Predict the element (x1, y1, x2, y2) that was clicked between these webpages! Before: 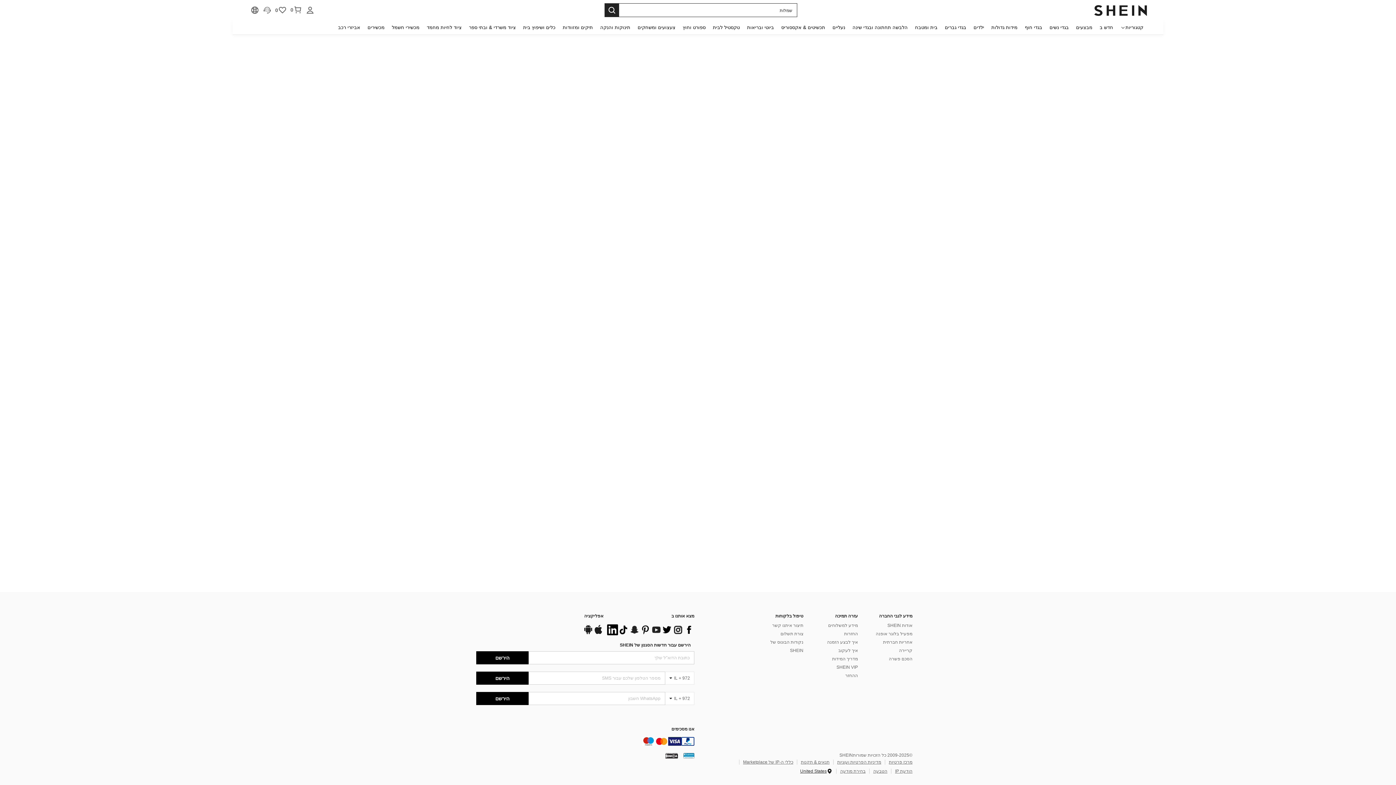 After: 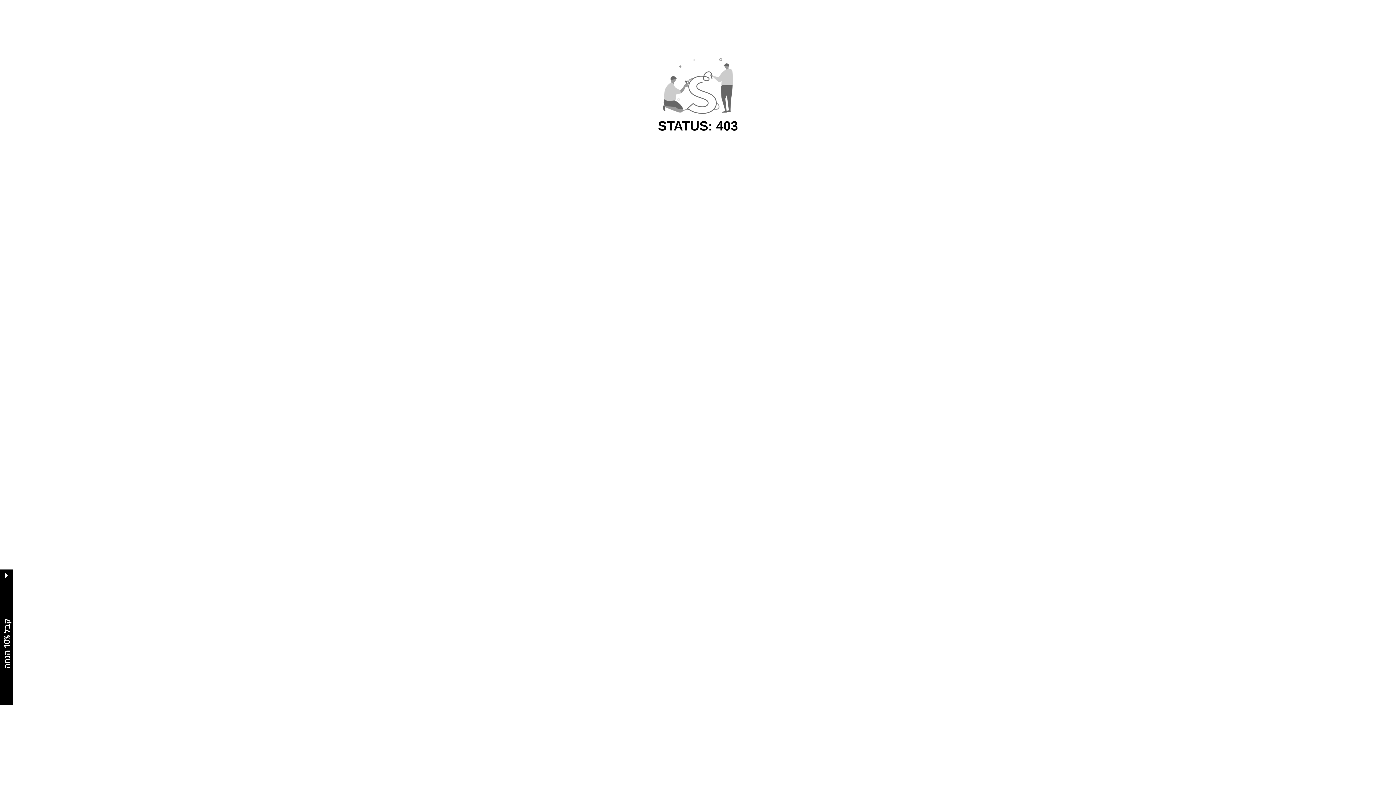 Action: label: כלים ושיפוץ בית bbox: (519, 20, 559, 34)